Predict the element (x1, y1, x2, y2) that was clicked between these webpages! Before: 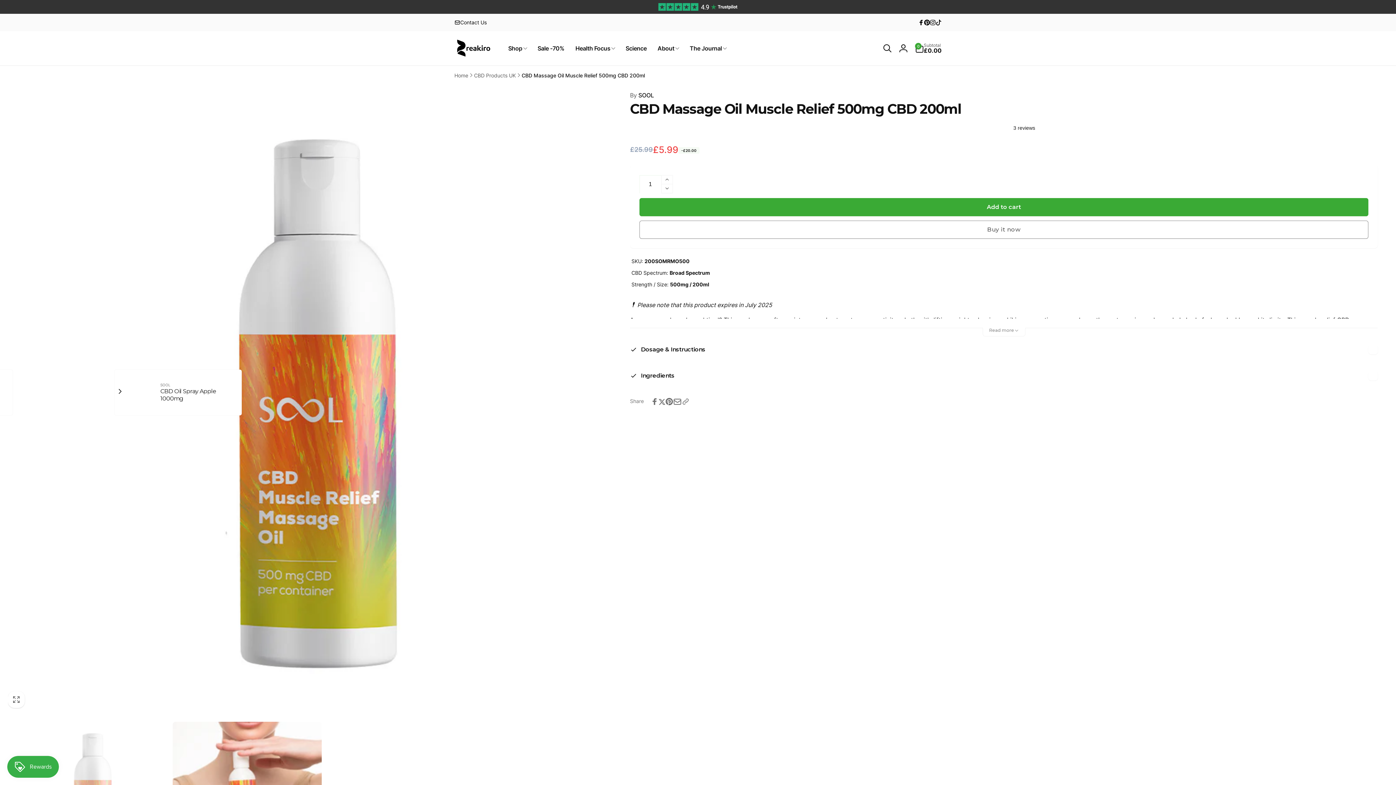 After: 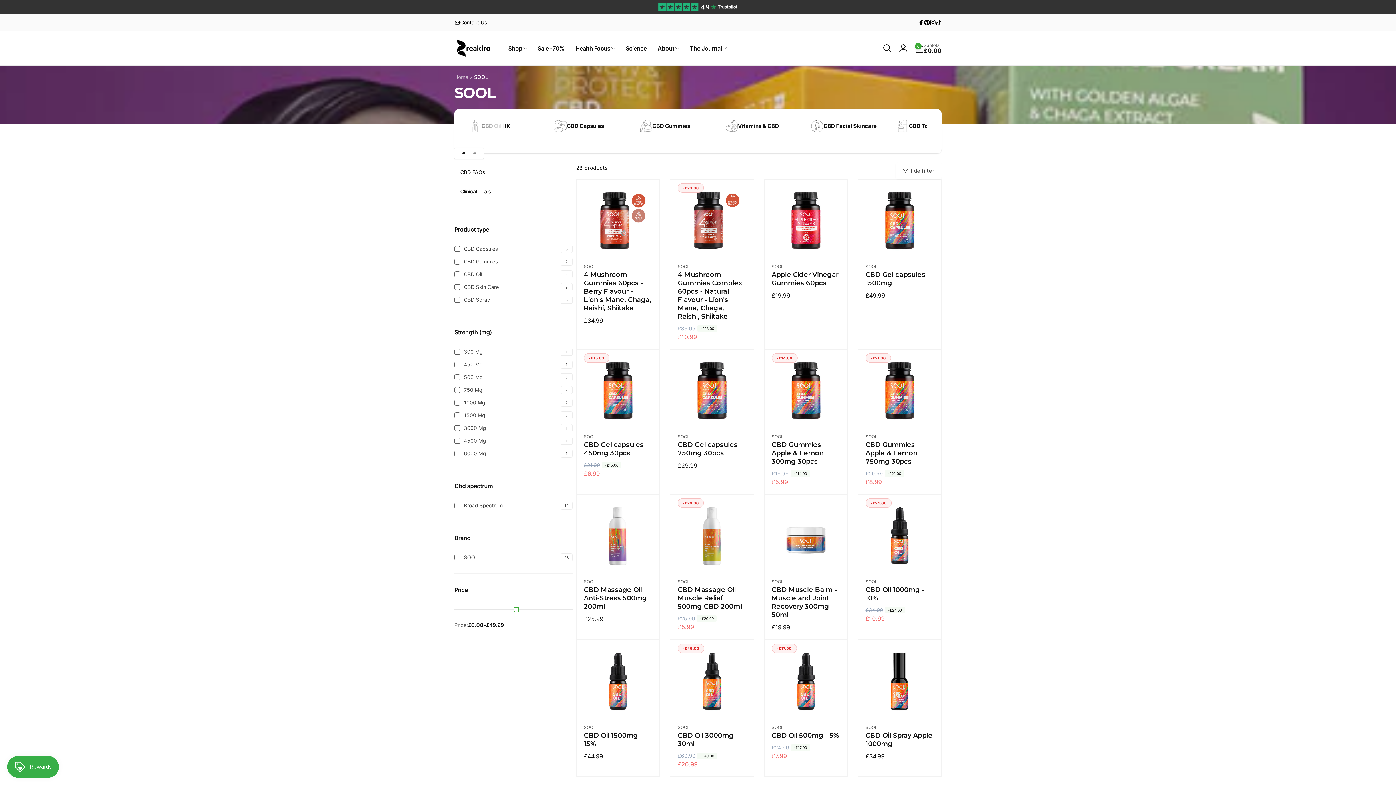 Action: label: By SOOL bbox: (630, 90, 1378, 99)